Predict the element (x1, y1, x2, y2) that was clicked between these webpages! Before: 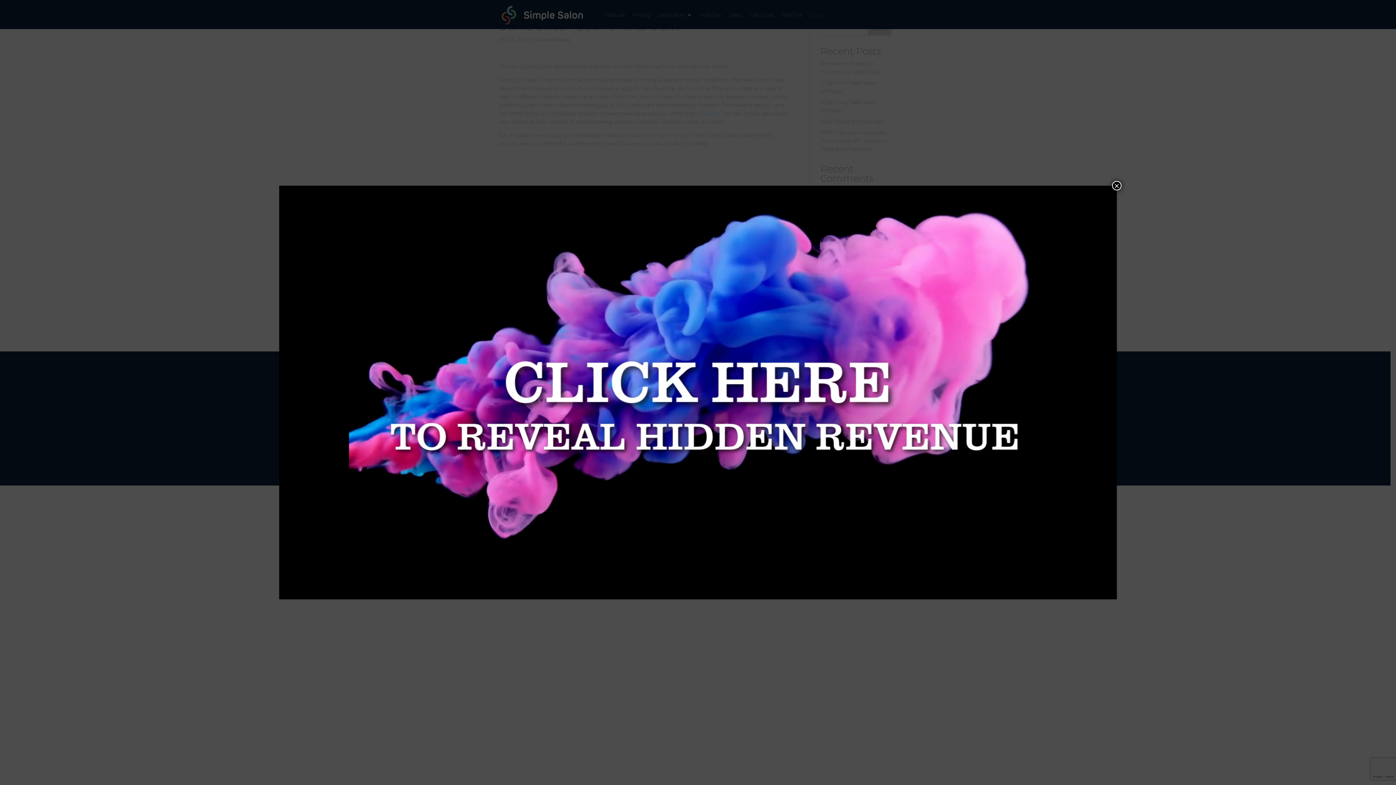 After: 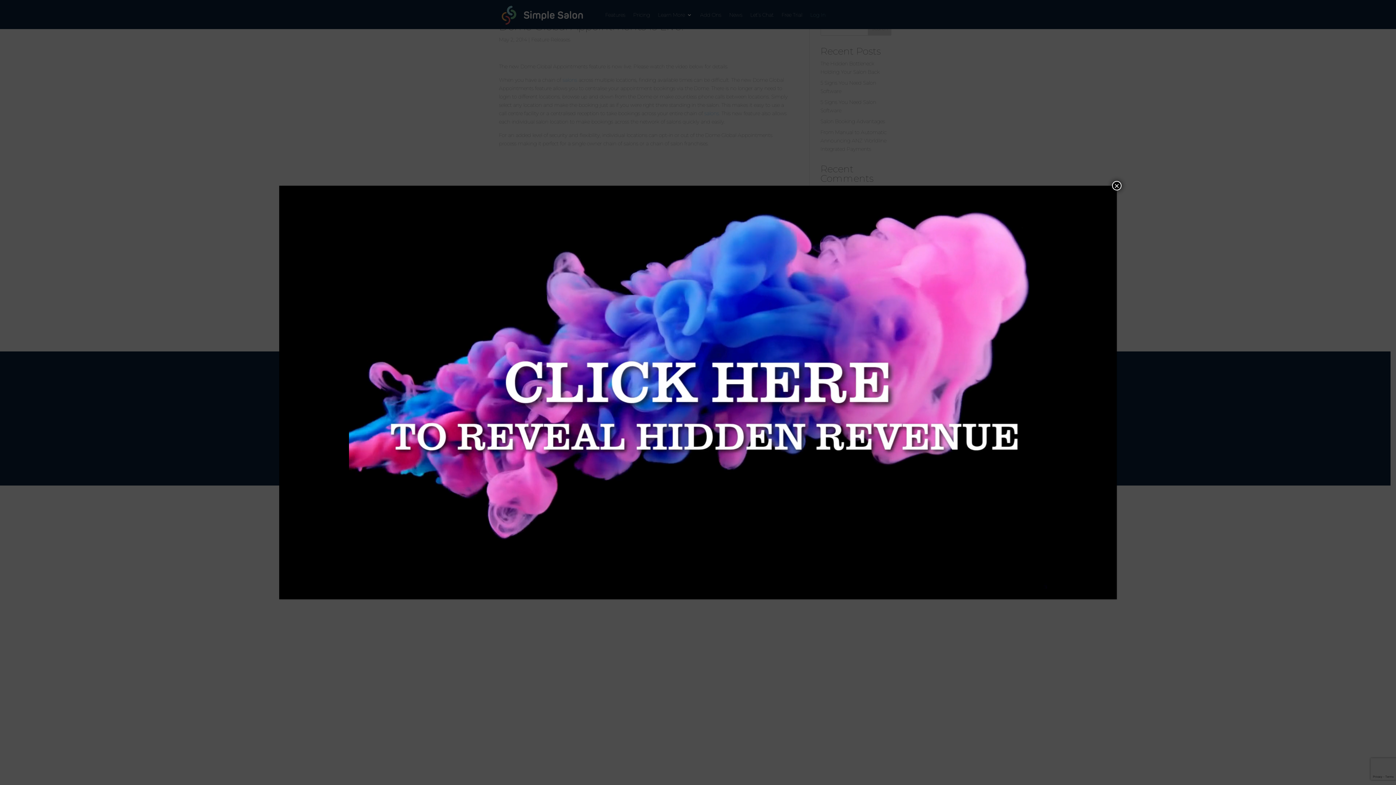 Action: label: 


 bbox: (349, 189, 1047, 596)